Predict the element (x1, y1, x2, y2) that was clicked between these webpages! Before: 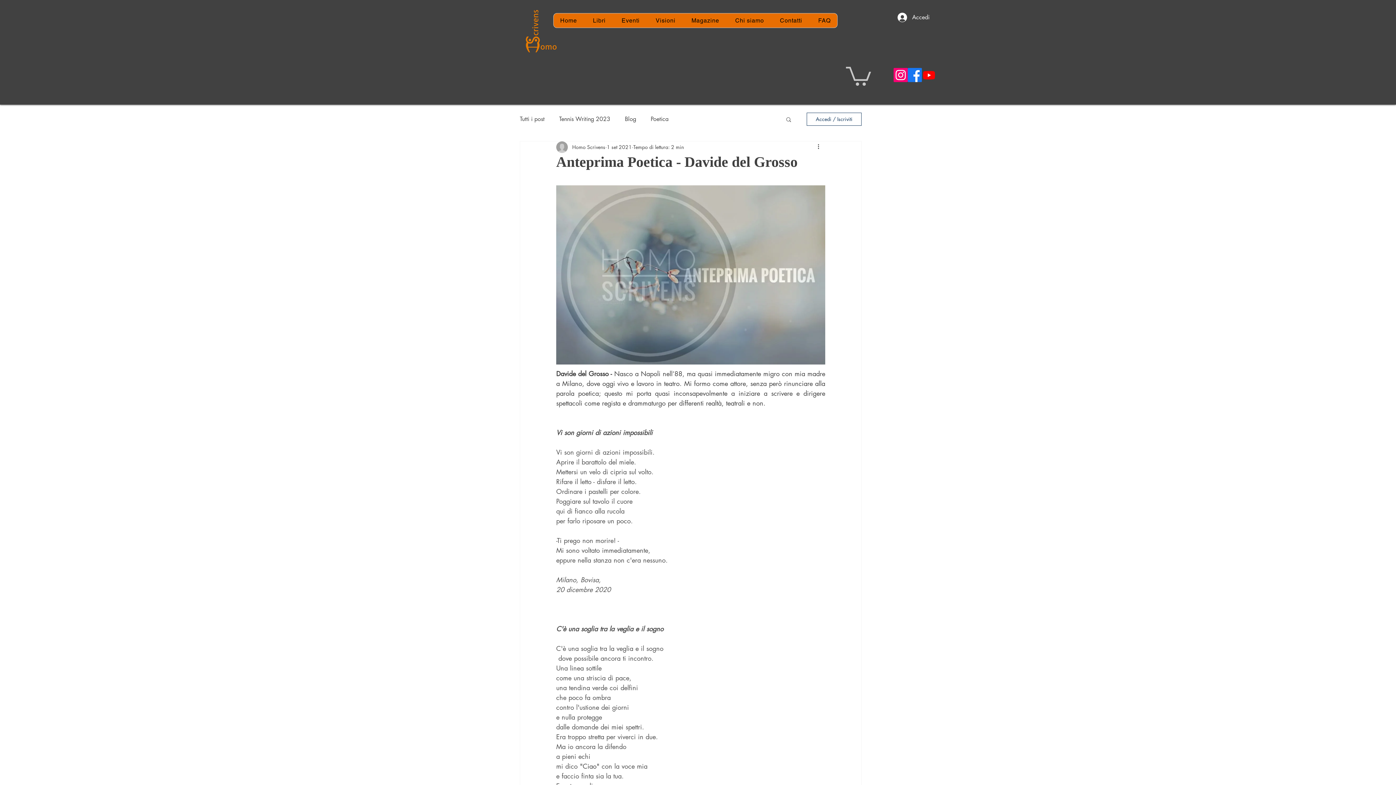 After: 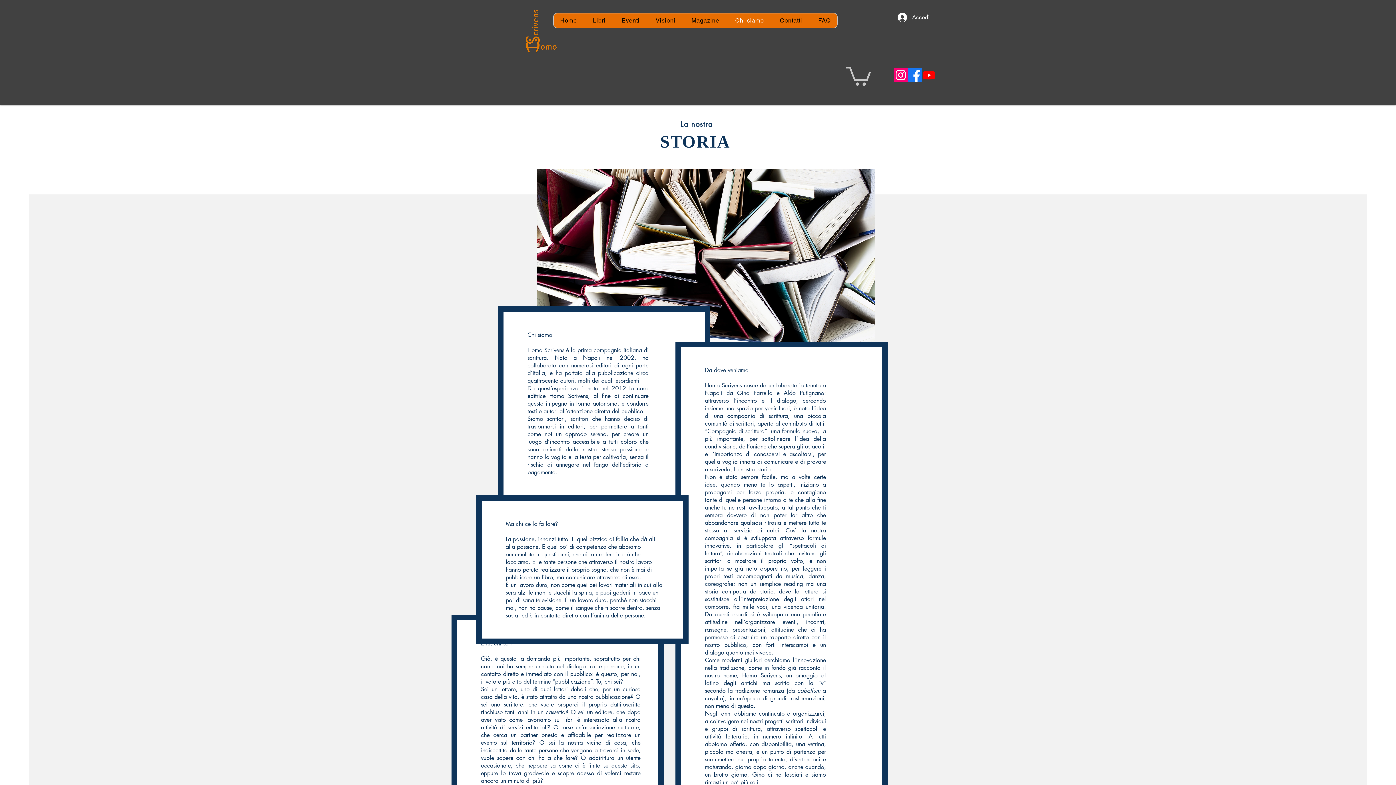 Action: bbox: (728, 13, 770, 27) label: Chi siamo